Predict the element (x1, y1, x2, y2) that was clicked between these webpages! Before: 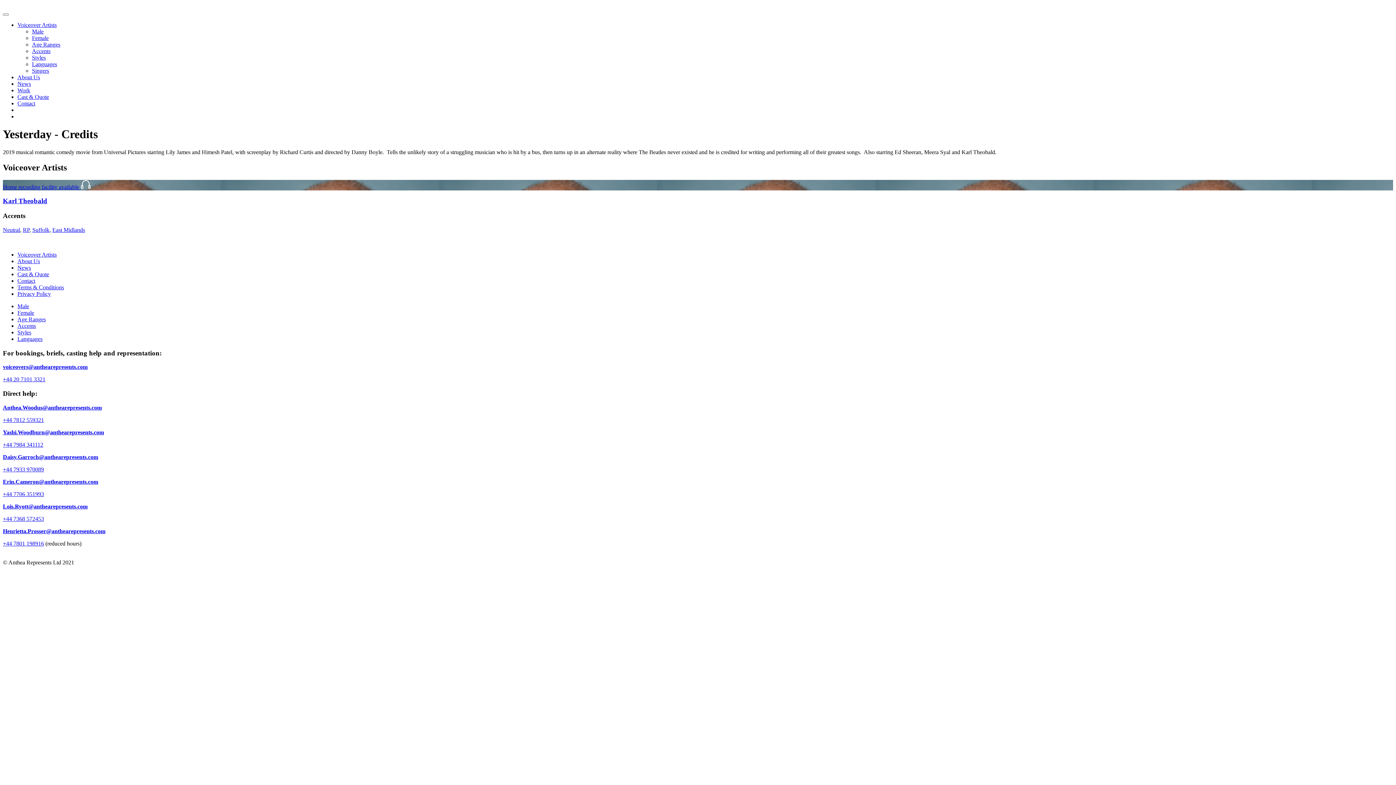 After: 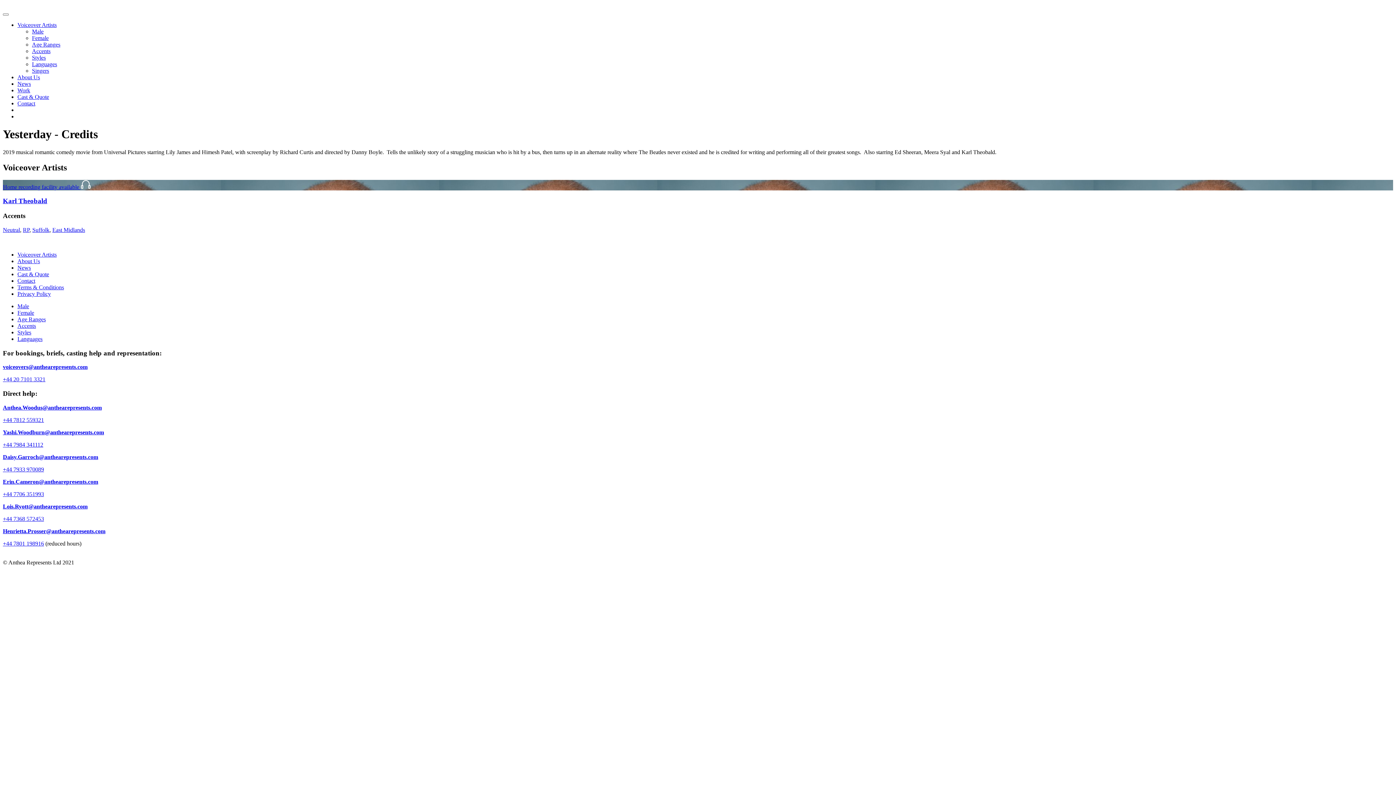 Action: bbox: (2, 491, 44, 497) label: +44 7706 351993